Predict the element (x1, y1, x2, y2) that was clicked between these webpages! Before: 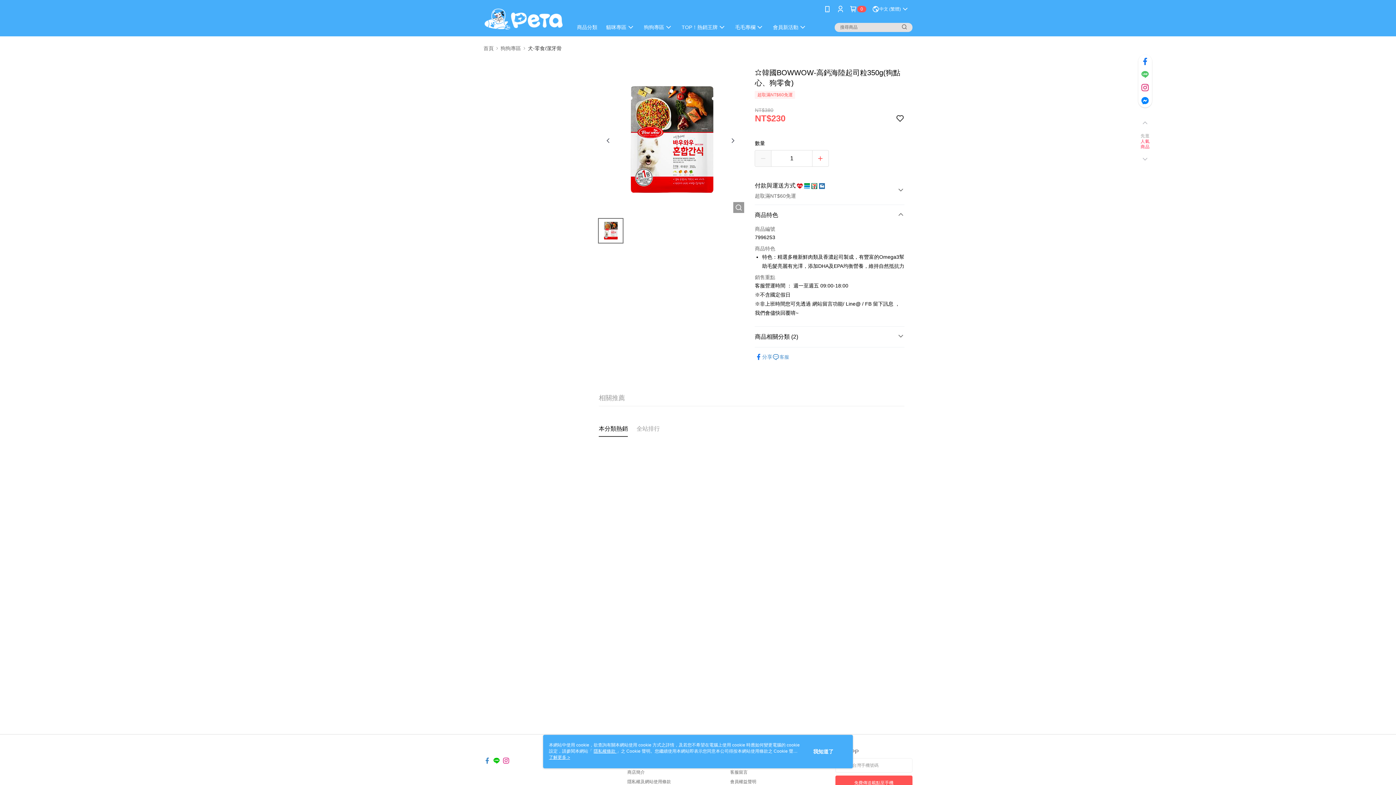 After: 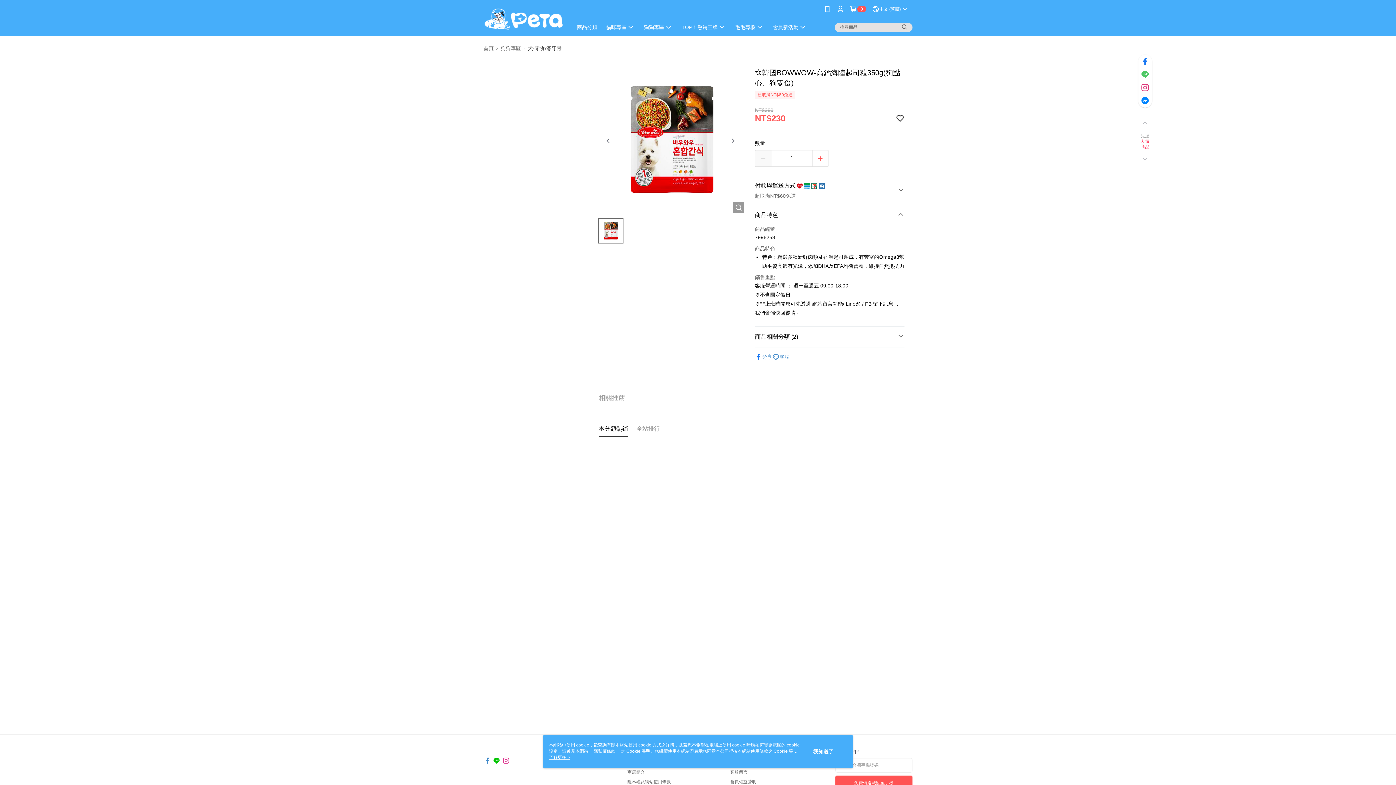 Action: bbox: (895, 103, 904, 112)